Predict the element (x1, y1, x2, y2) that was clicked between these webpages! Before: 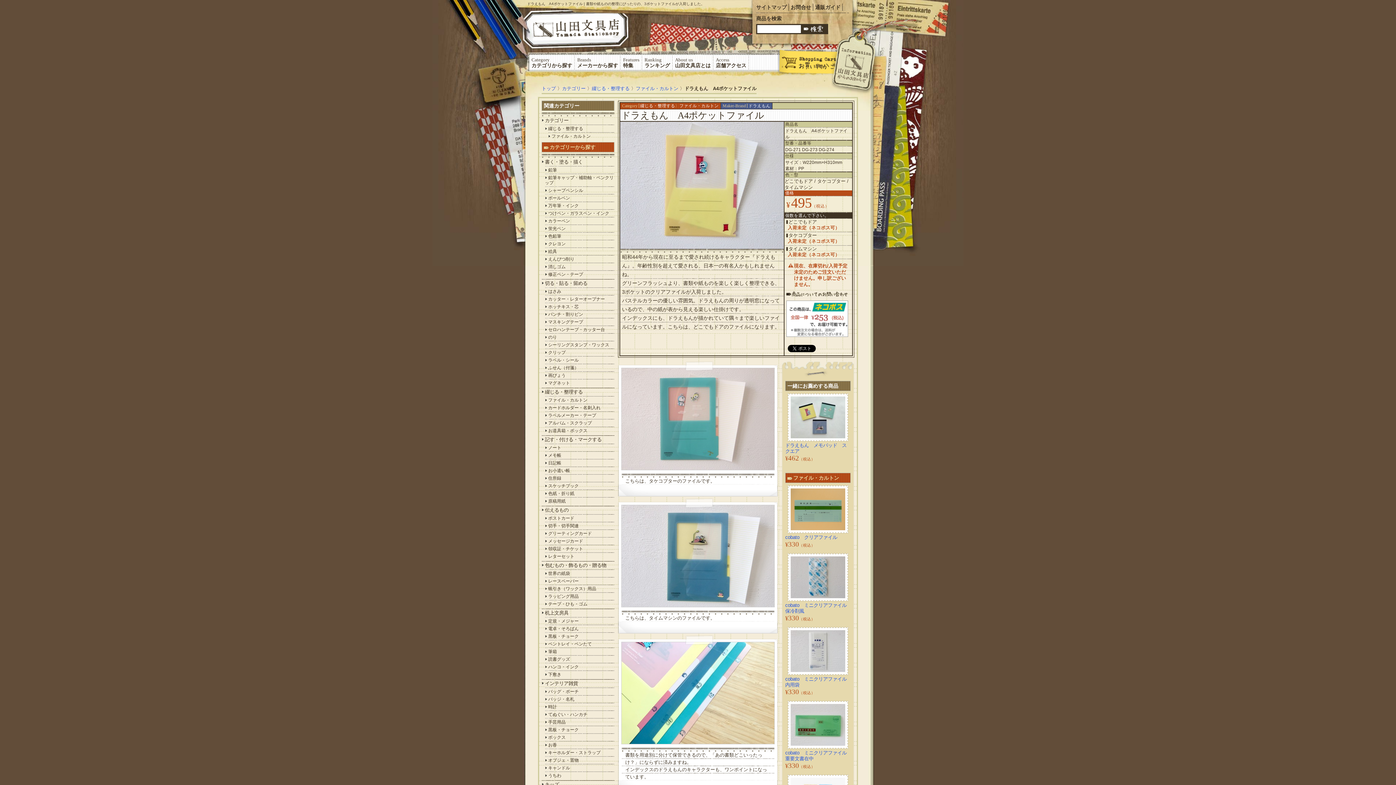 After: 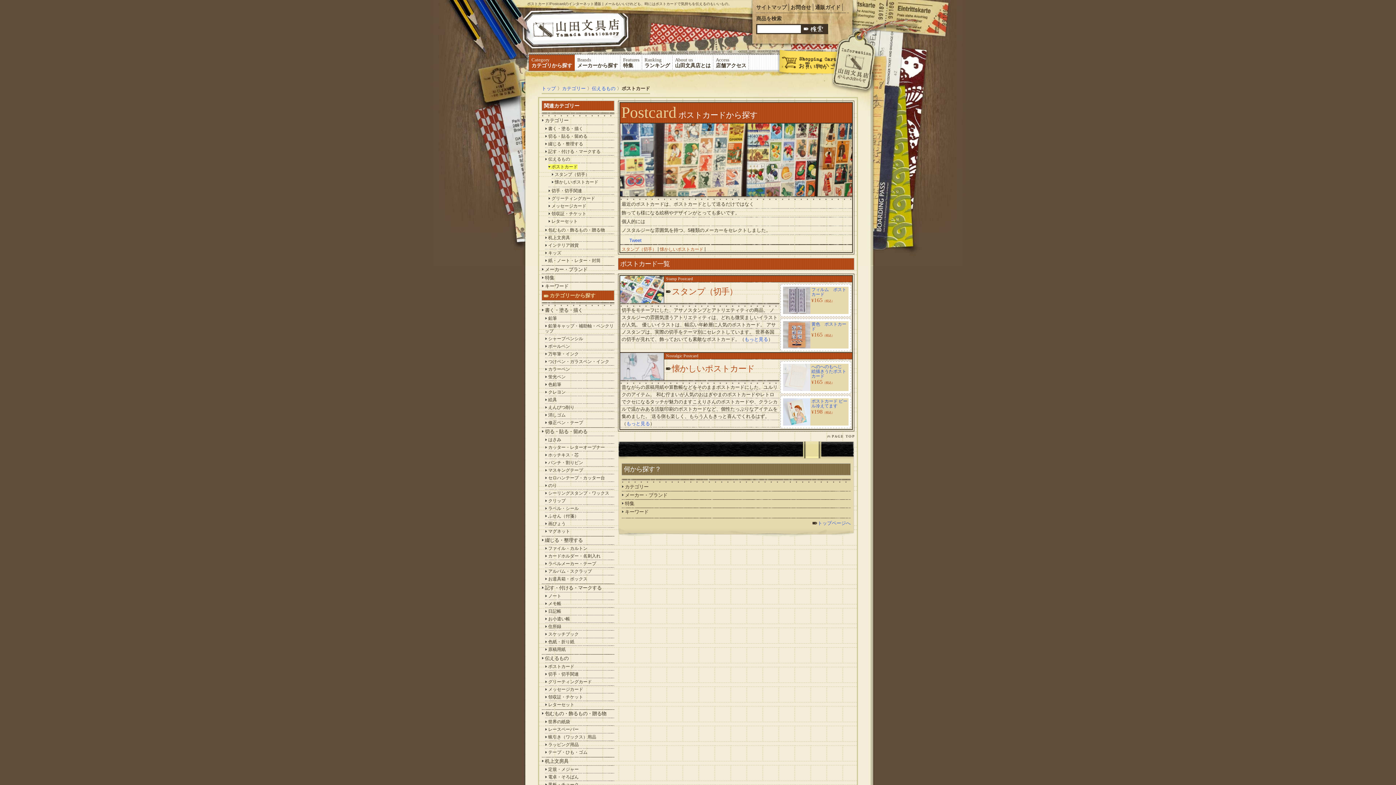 Action: label: ポストカード bbox: (545, 516, 574, 521)